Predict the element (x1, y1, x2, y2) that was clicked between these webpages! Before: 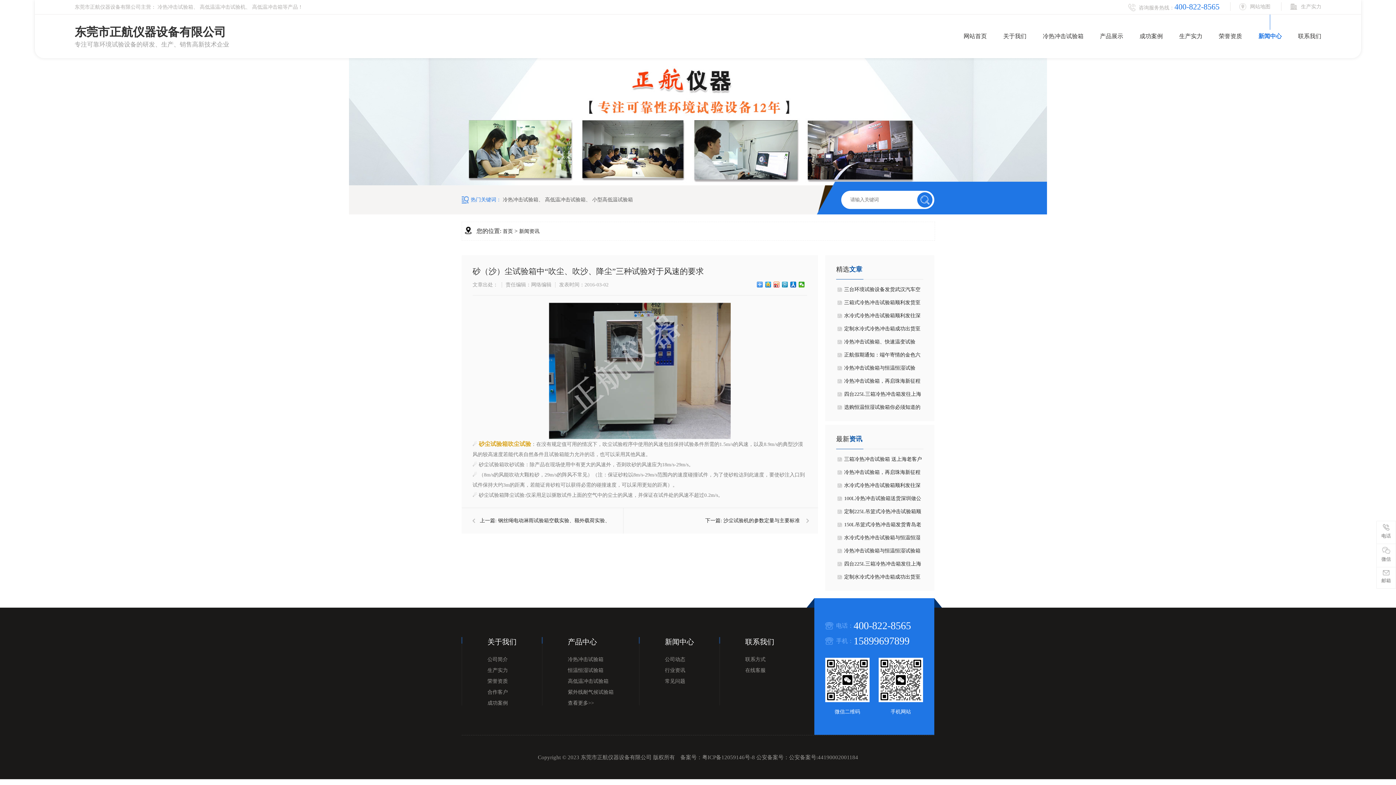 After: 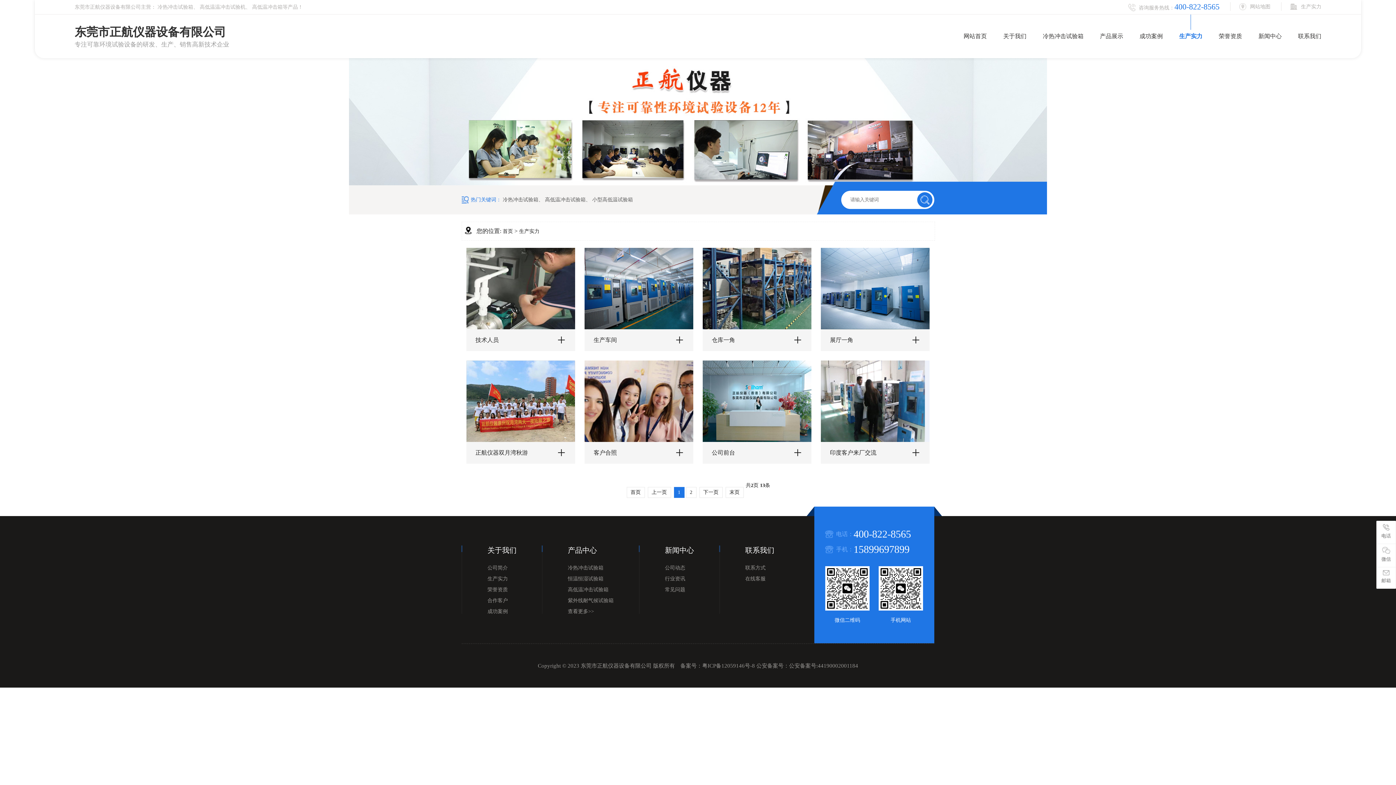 Action: bbox: (487, 665, 516, 676) label: 生产实力